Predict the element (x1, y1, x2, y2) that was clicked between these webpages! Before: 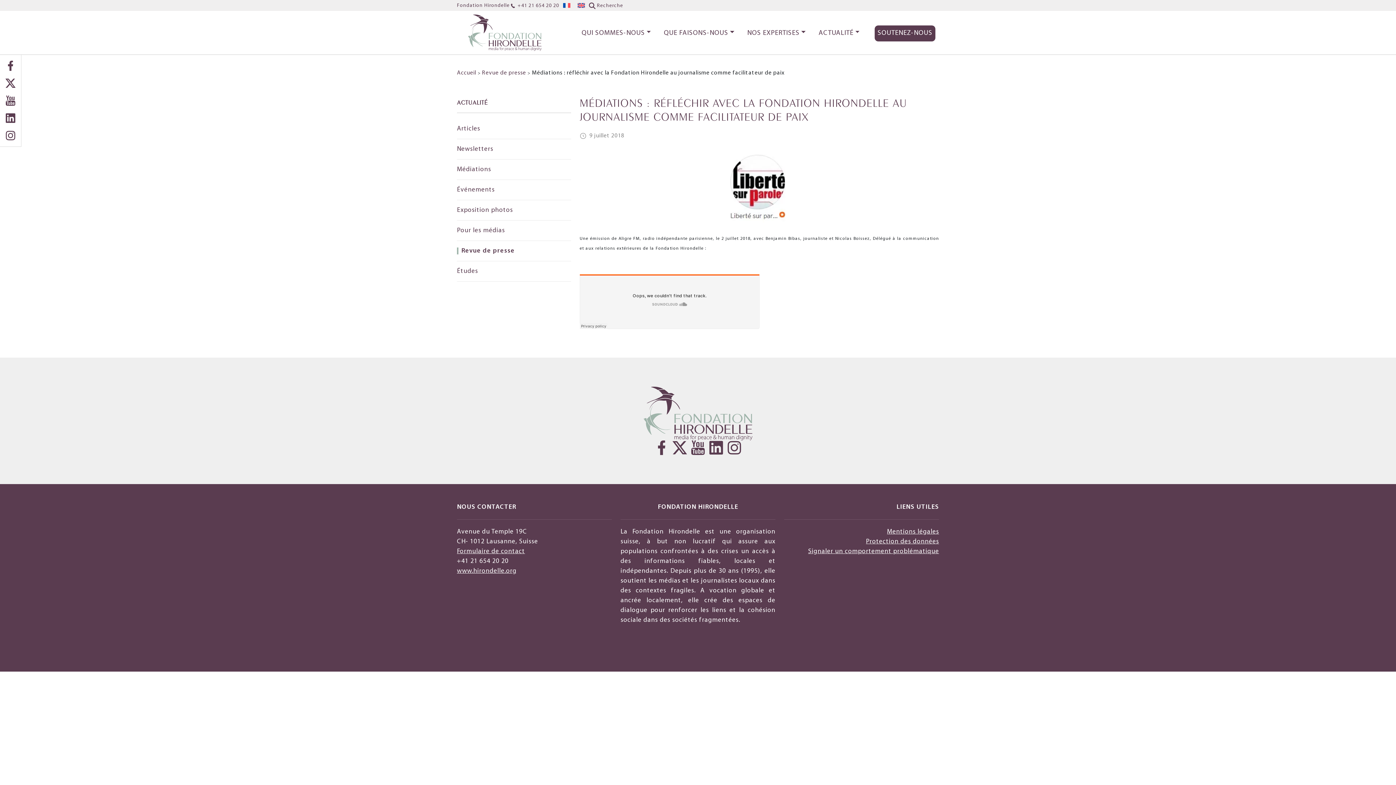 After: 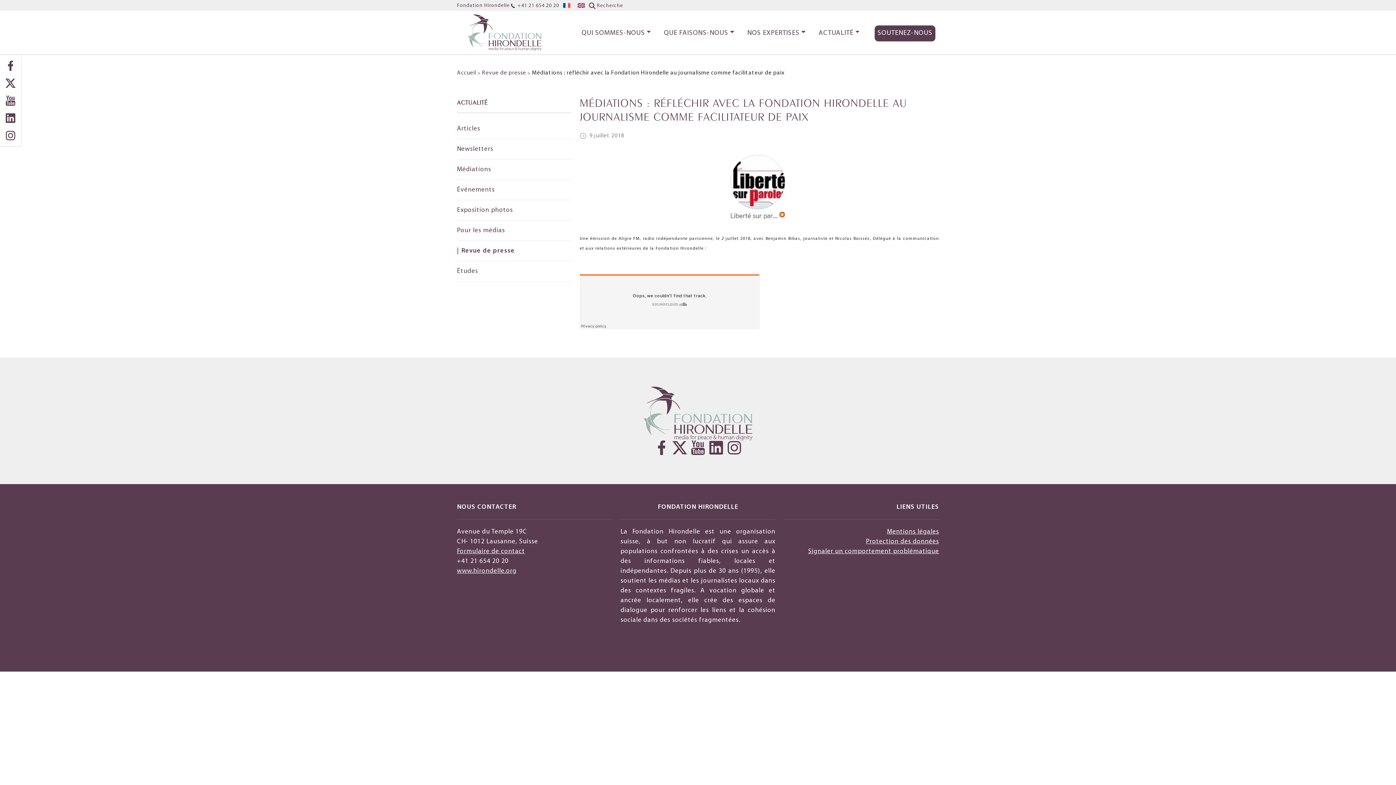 Action: bbox: (727, 440, 741, 455) label: Instagram